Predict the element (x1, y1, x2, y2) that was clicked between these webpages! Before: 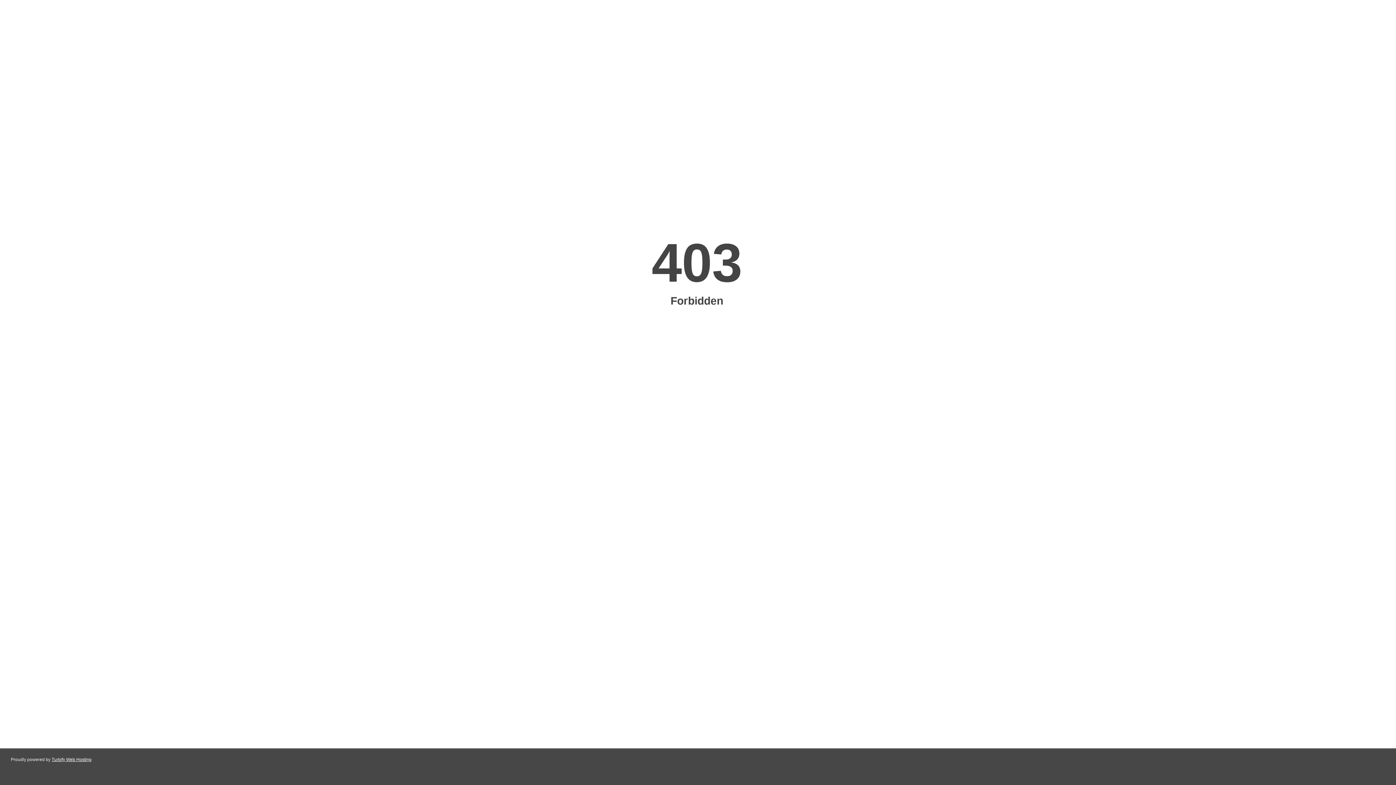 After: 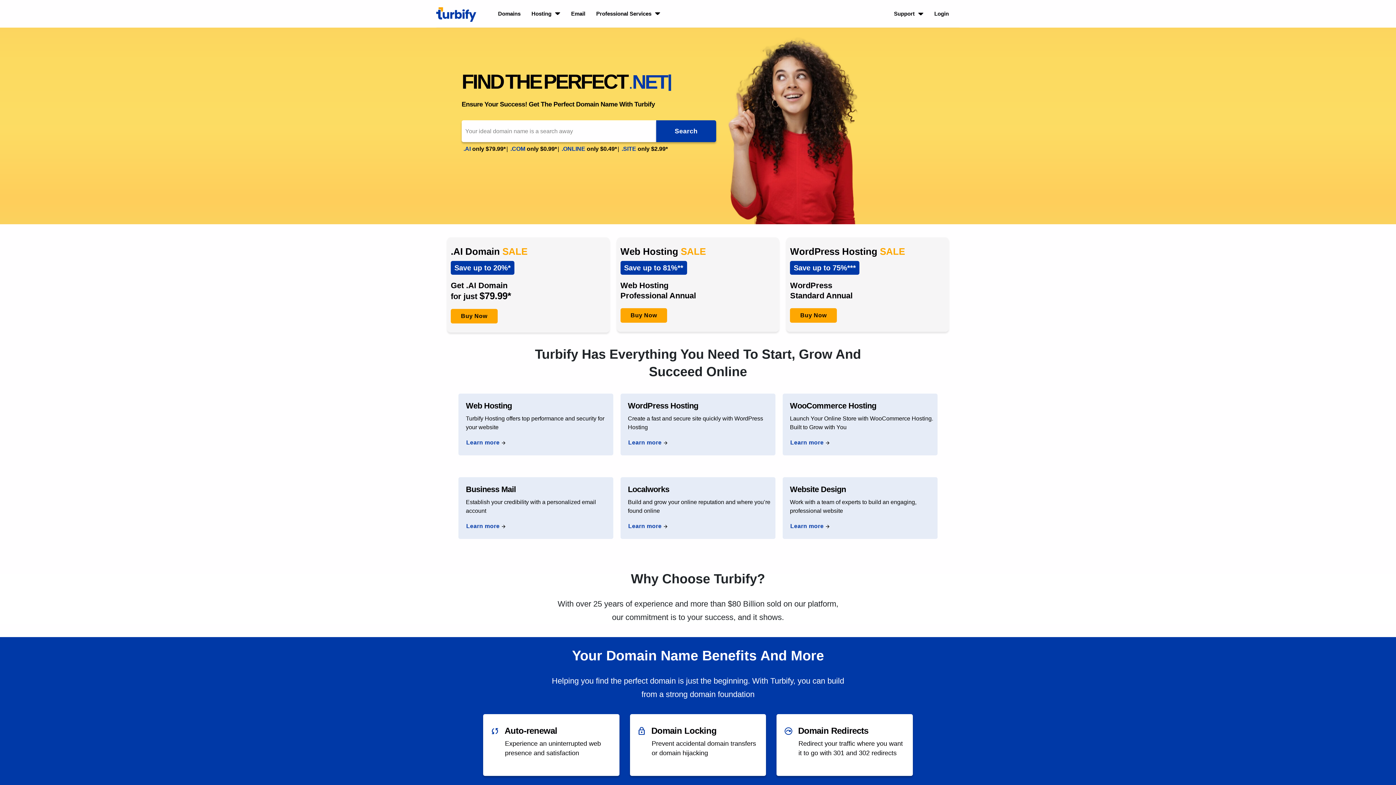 Action: label: Turbify Web Hosting bbox: (51, 757, 91, 762)